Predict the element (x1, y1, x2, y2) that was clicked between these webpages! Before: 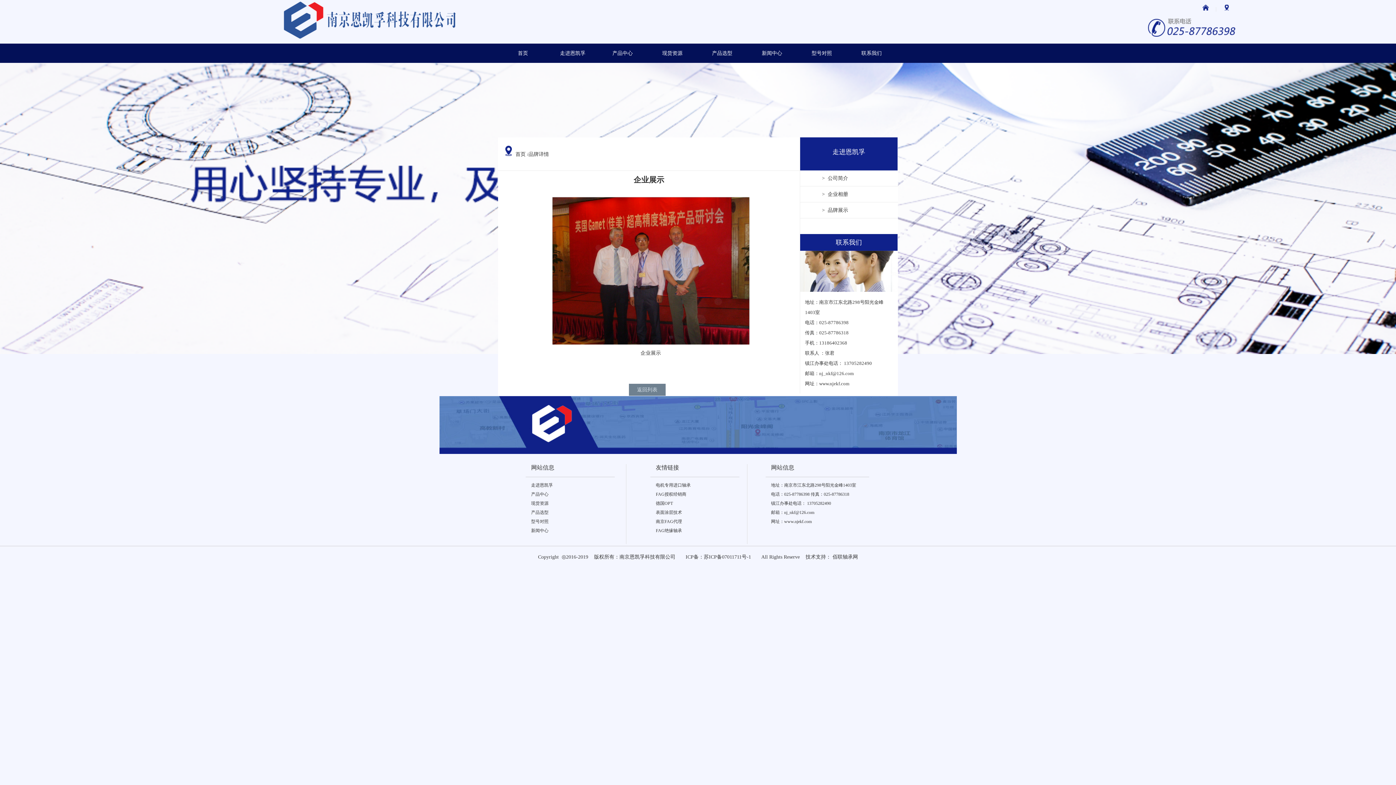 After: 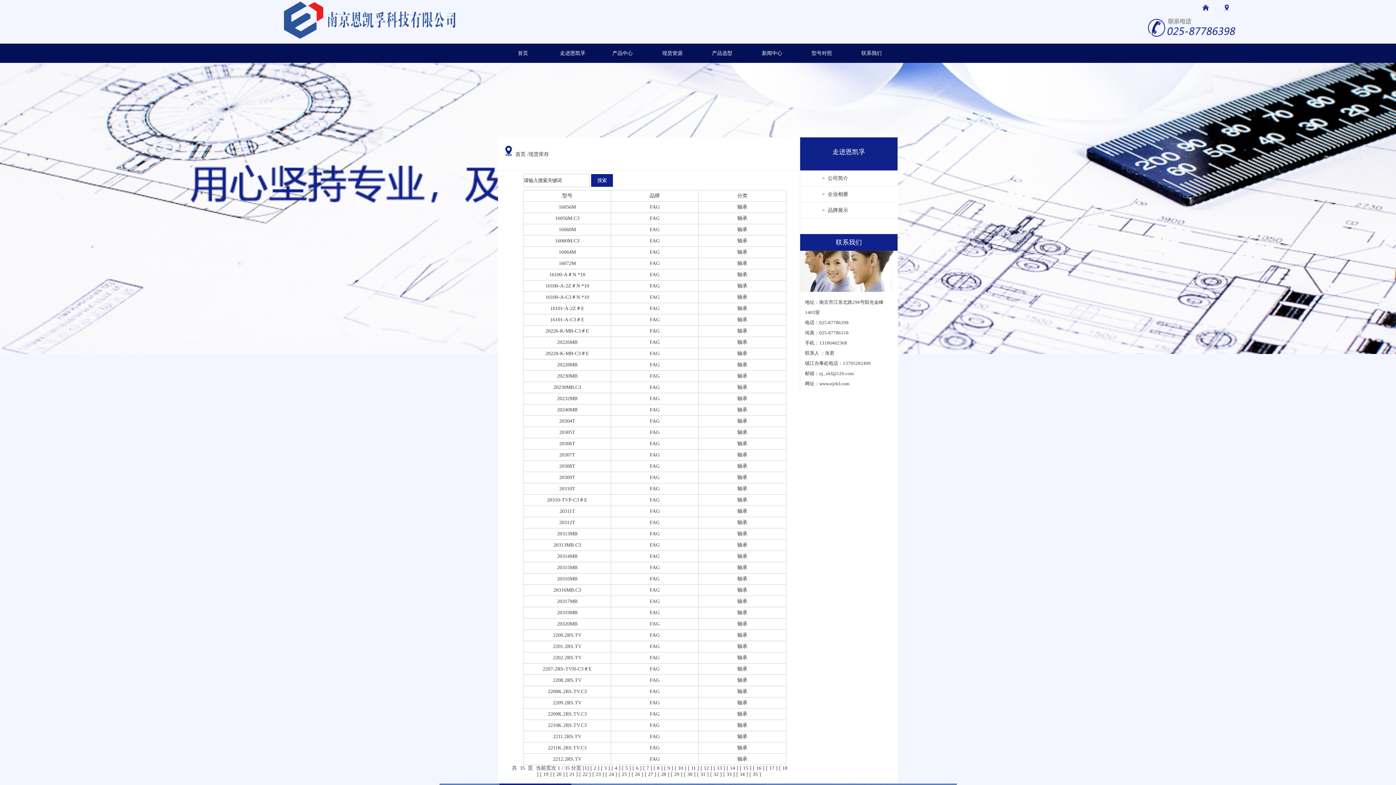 Action: bbox: (647, 43, 697, 62) label: 现货资源